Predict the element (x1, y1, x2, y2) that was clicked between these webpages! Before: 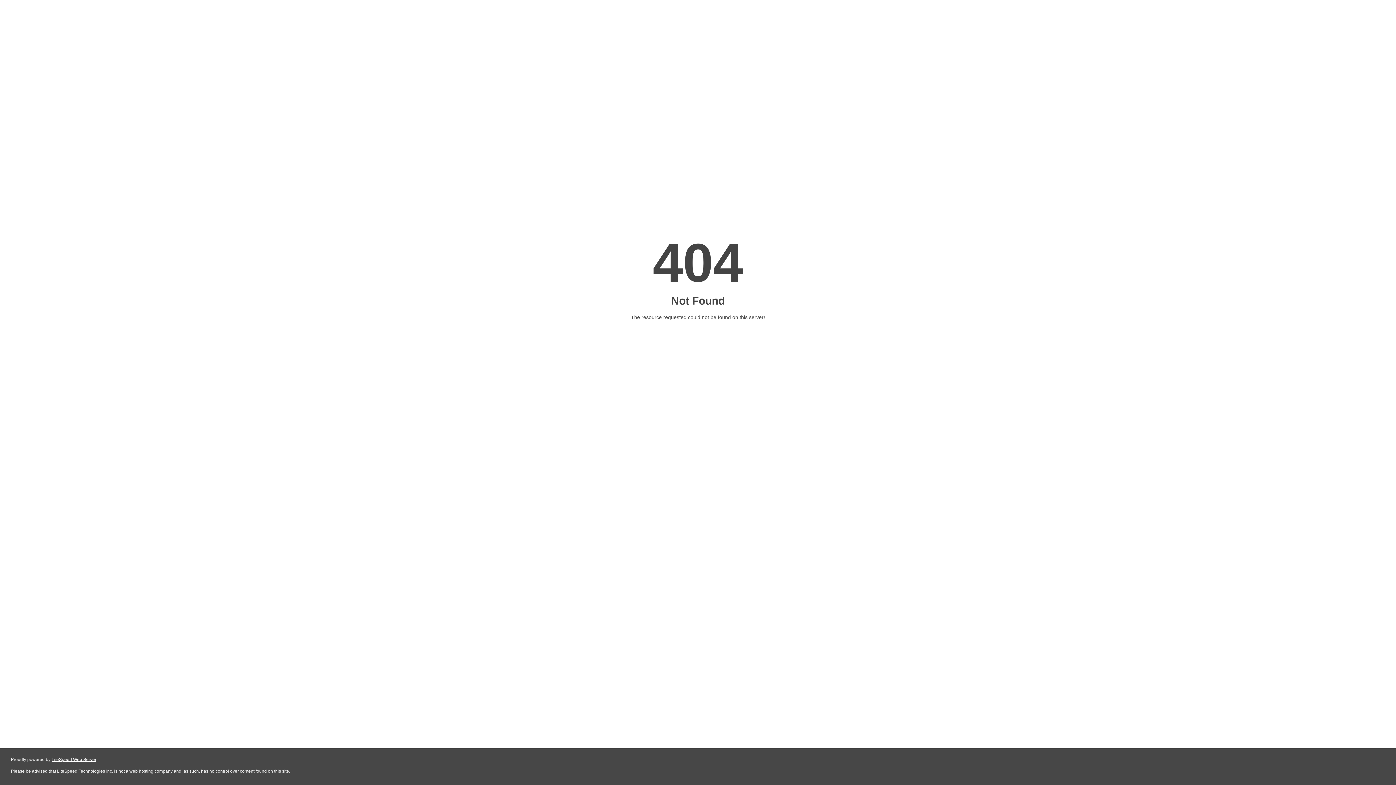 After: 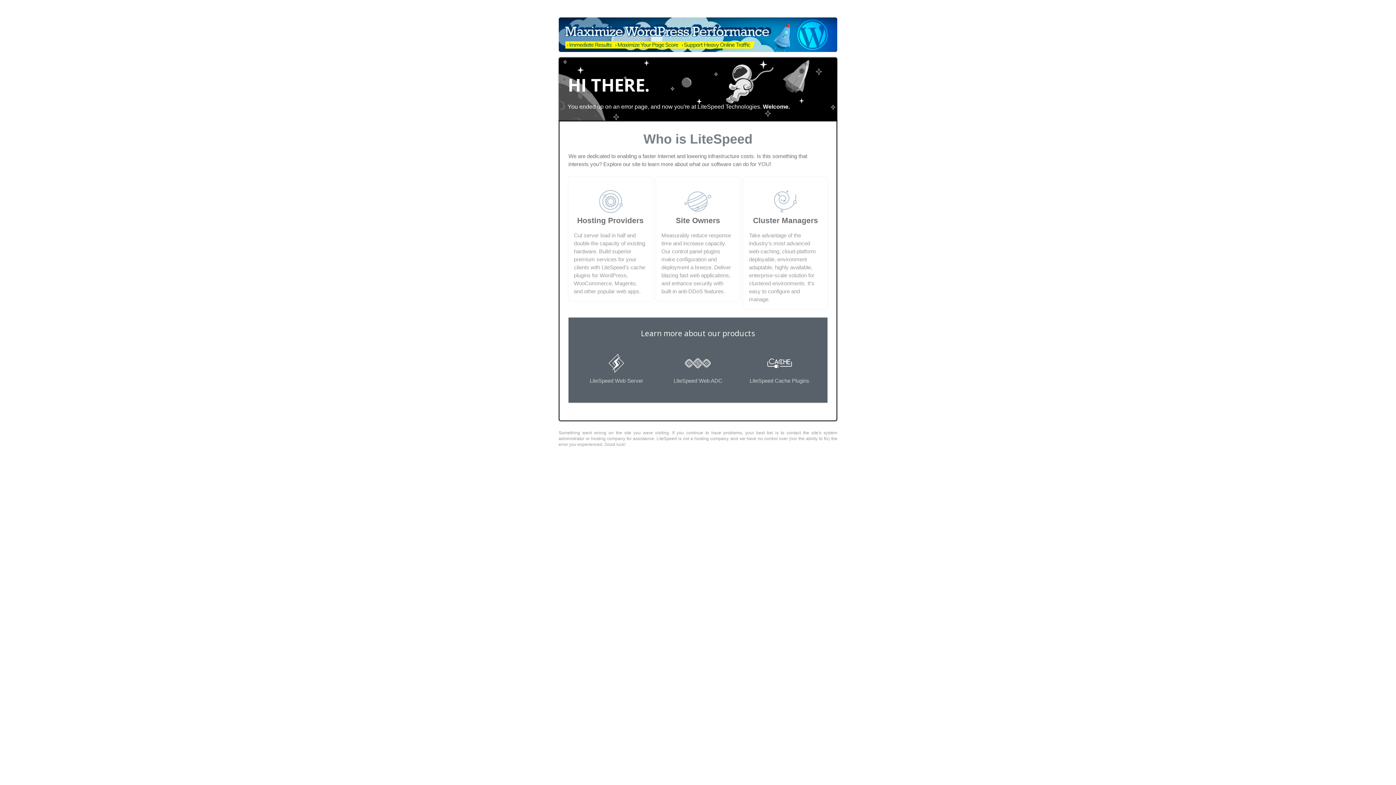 Action: bbox: (51, 757, 96, 762) label: LiteSpeed Web Server